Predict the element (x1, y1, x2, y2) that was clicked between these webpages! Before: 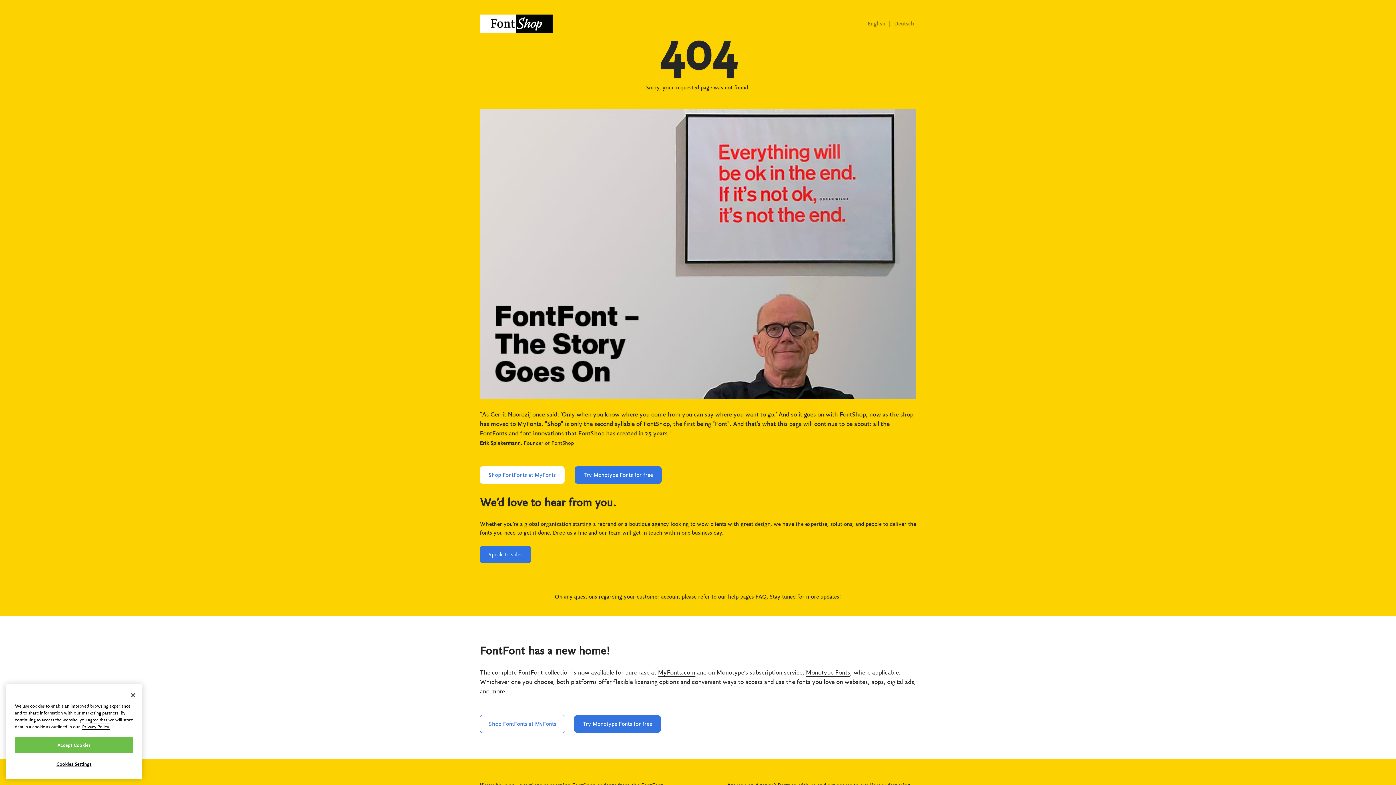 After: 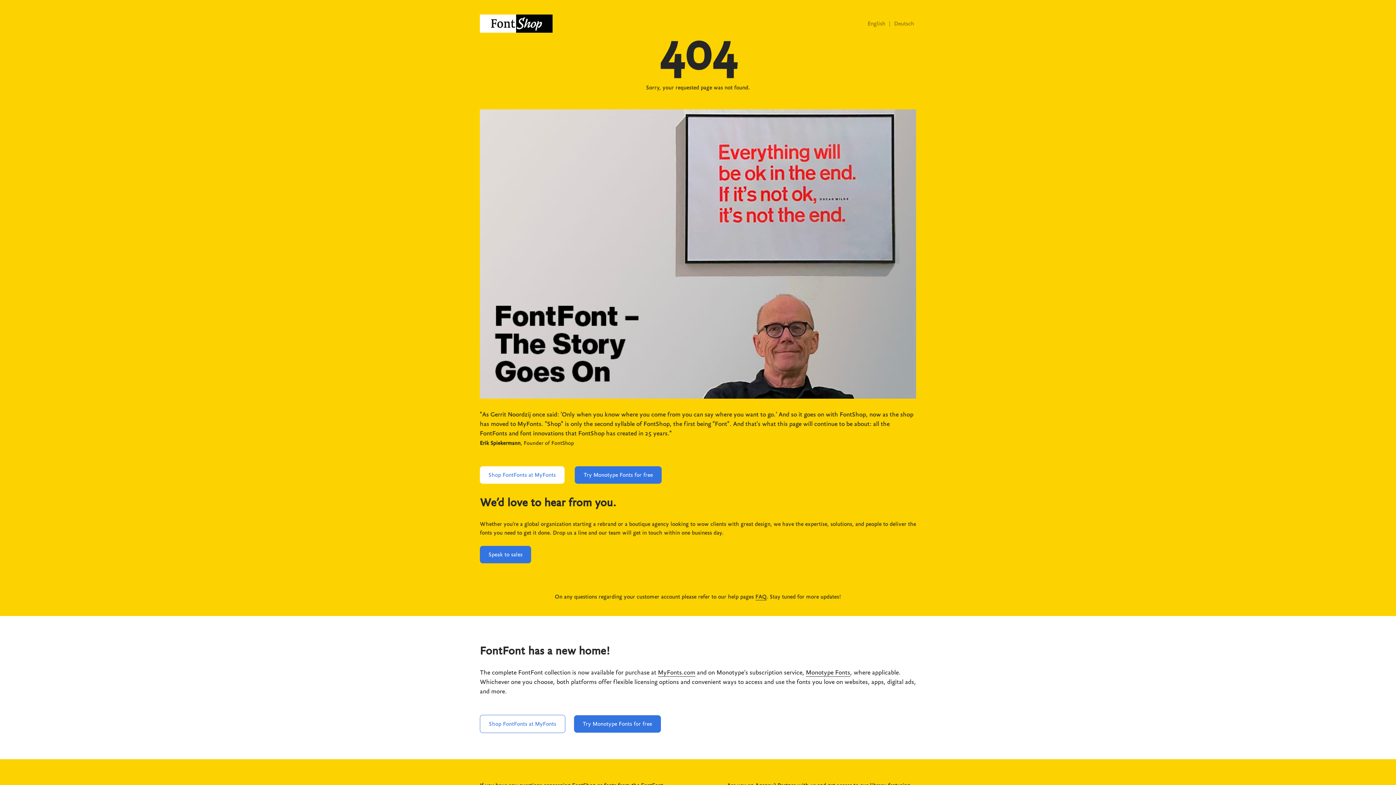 Action: label: Accept Cookies bbox: (14, 753, 133, 769)